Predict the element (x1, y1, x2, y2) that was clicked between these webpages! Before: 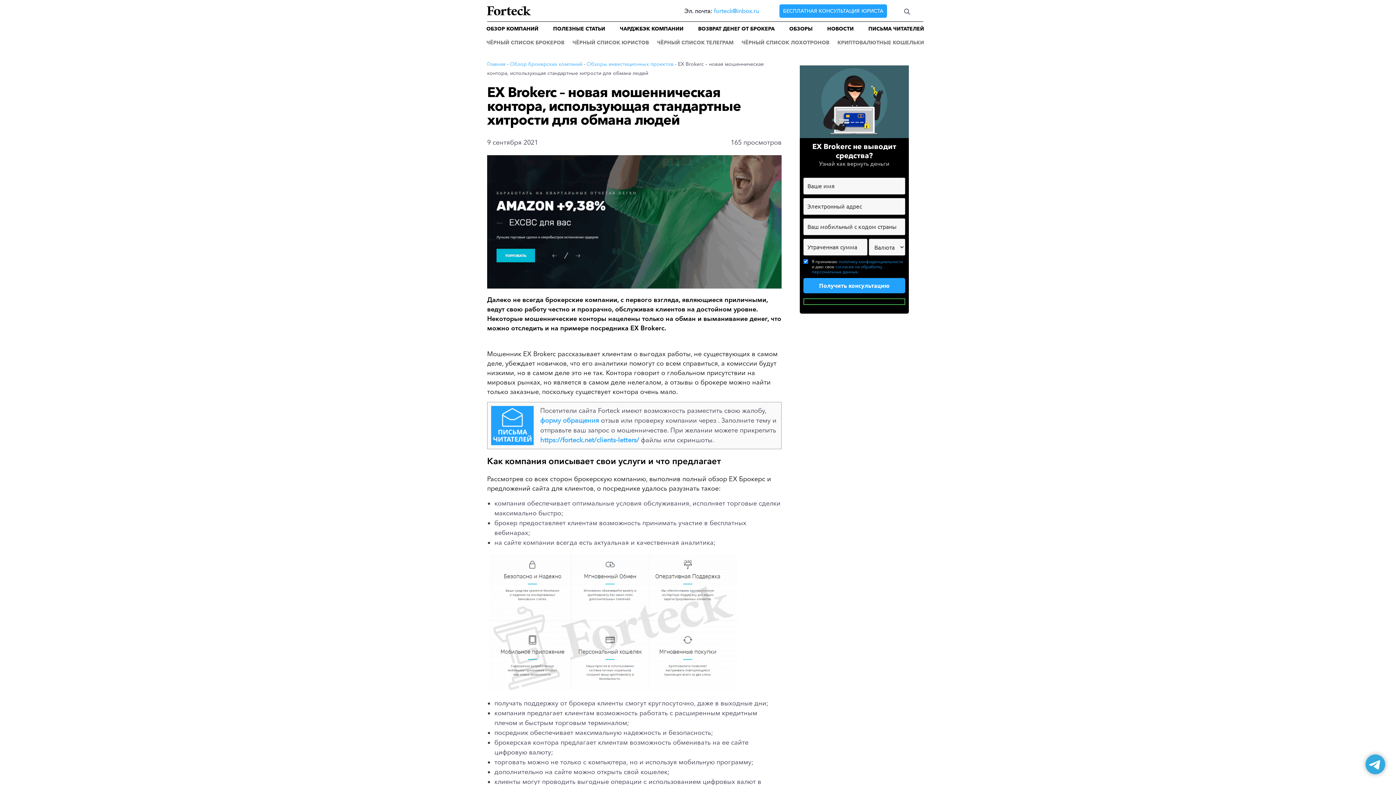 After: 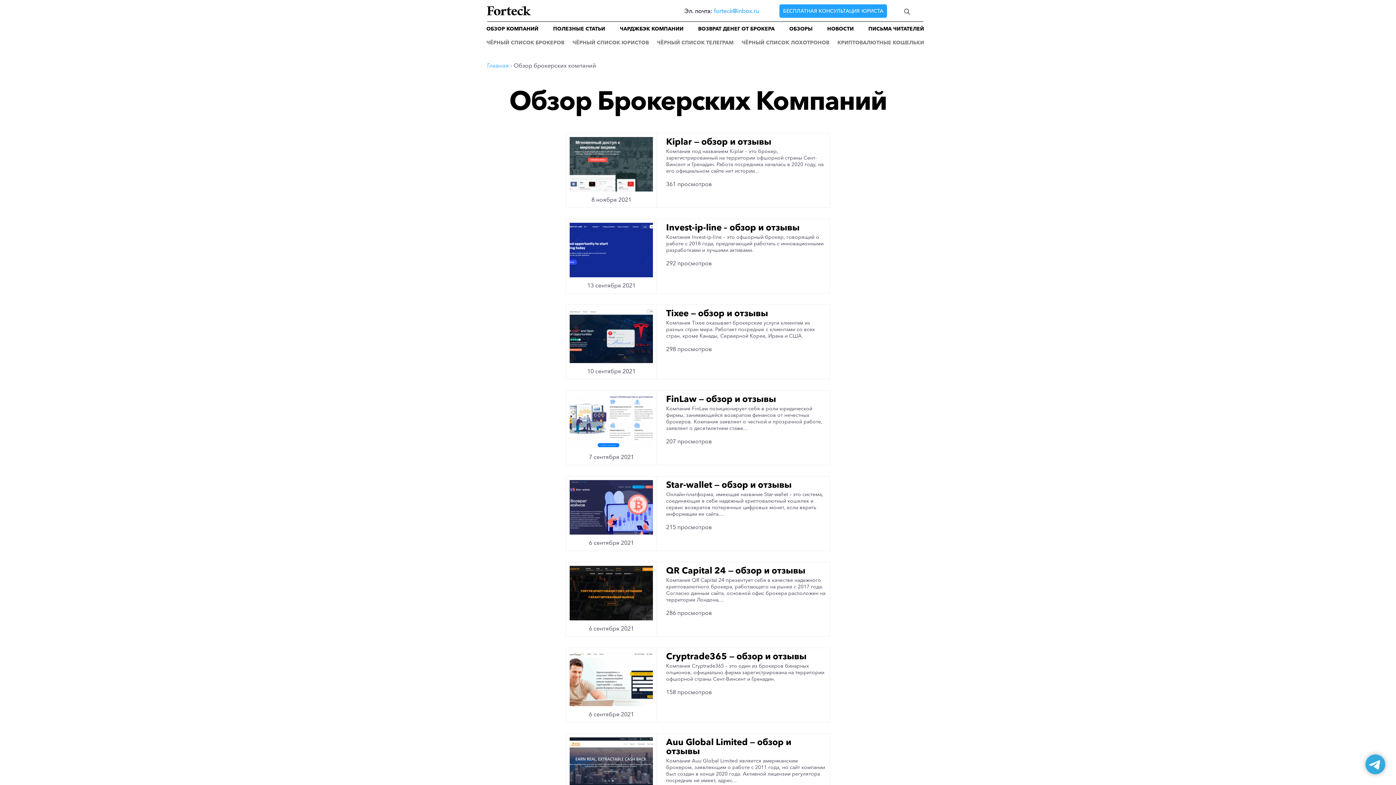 Action: bbox: (510, 60, 582, 67) label: Обзор брокерских компаний